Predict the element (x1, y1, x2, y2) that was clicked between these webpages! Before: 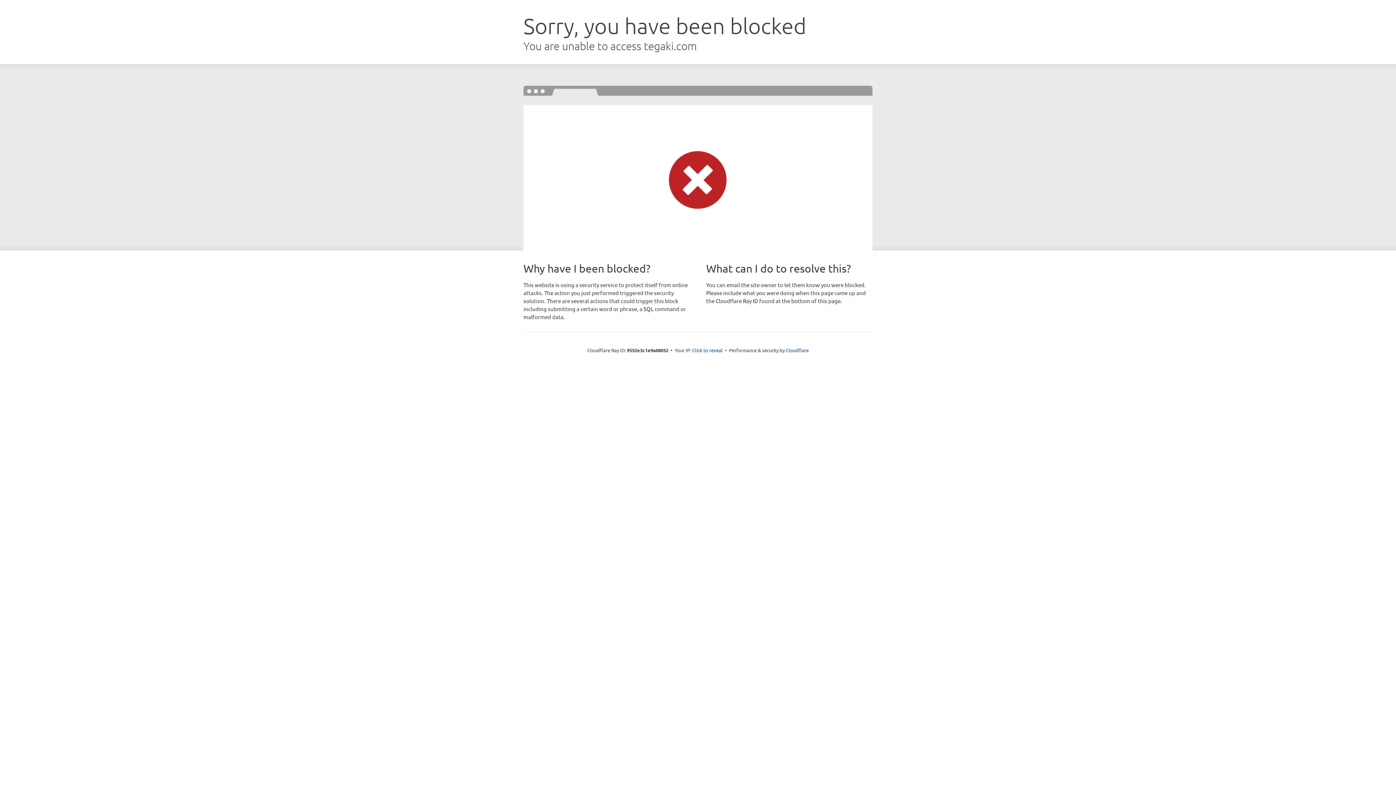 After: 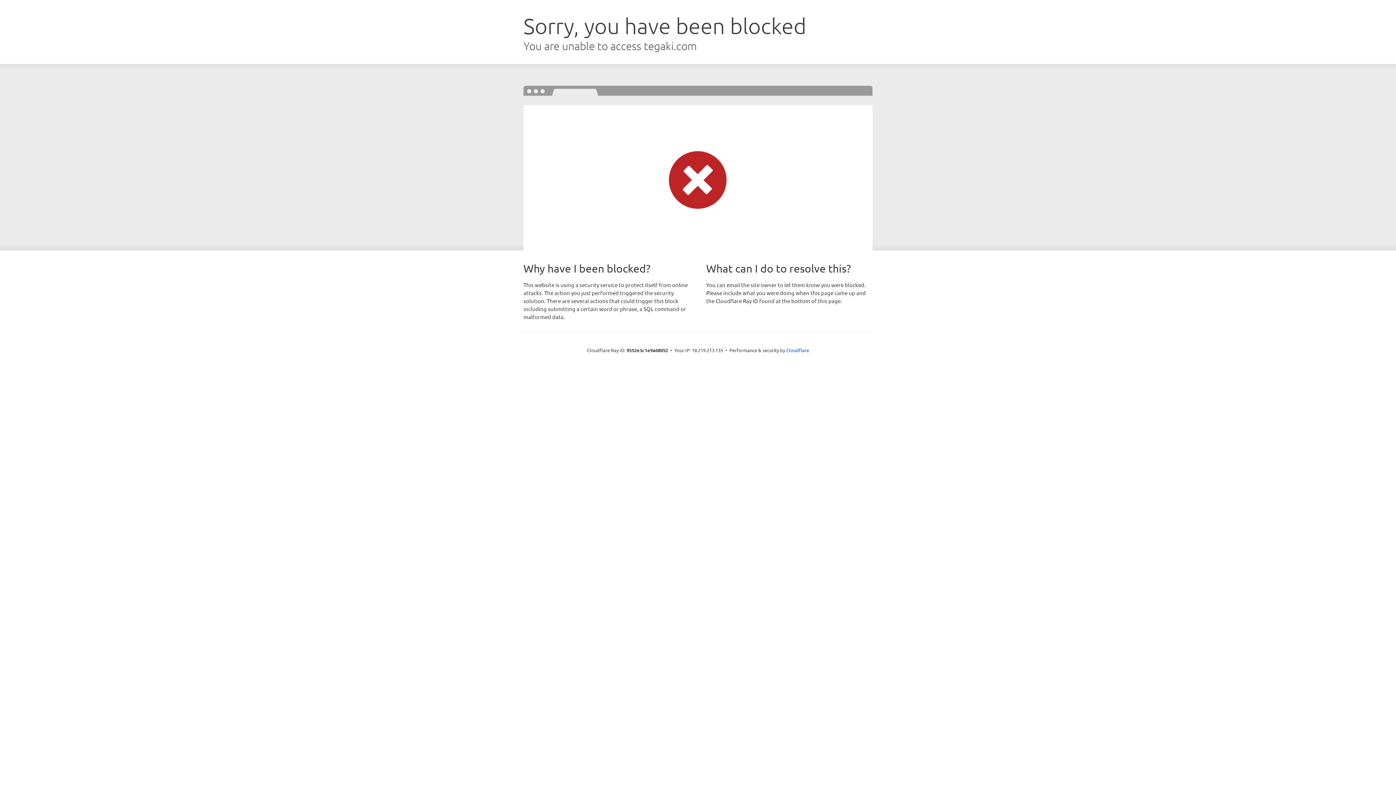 Action: bbox: (692, 346, 722, 353) label: Click to reveal